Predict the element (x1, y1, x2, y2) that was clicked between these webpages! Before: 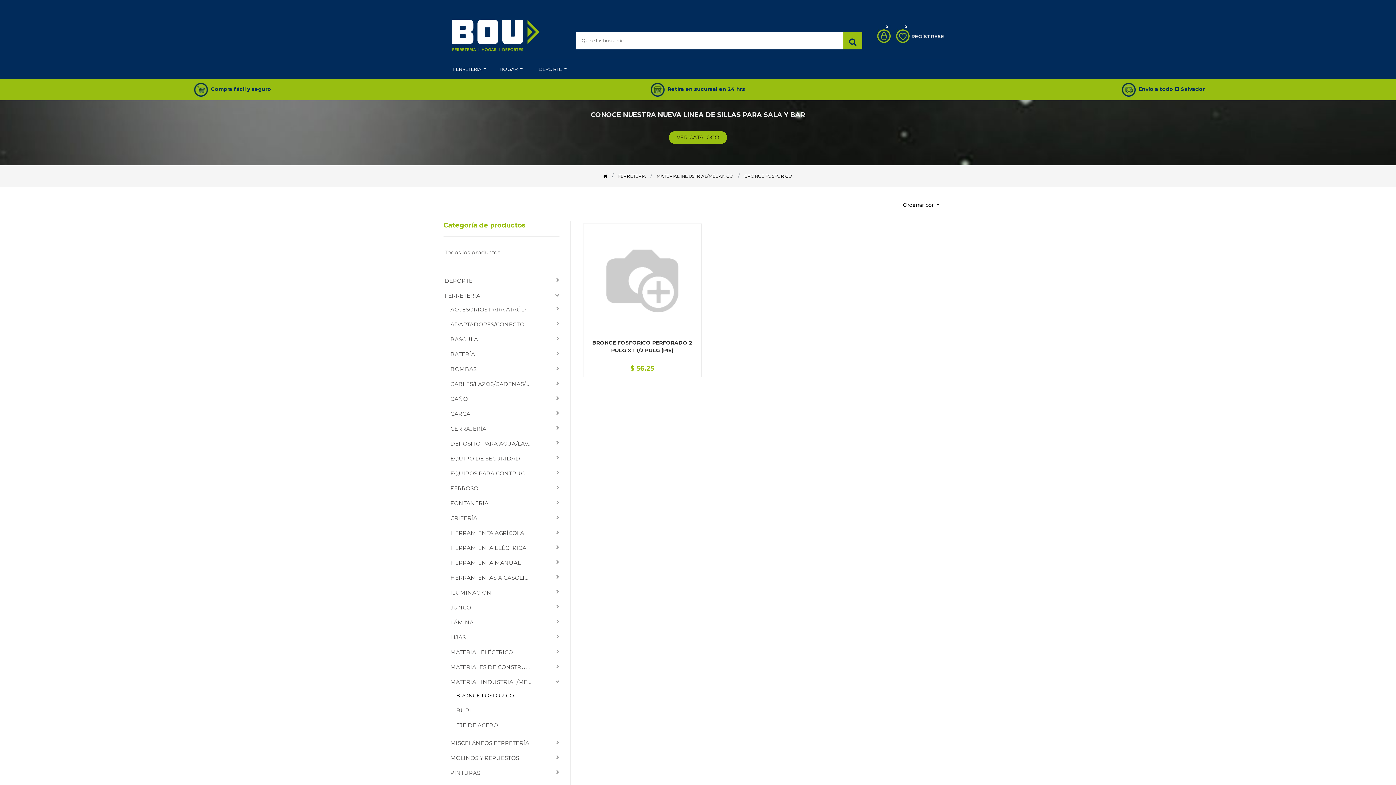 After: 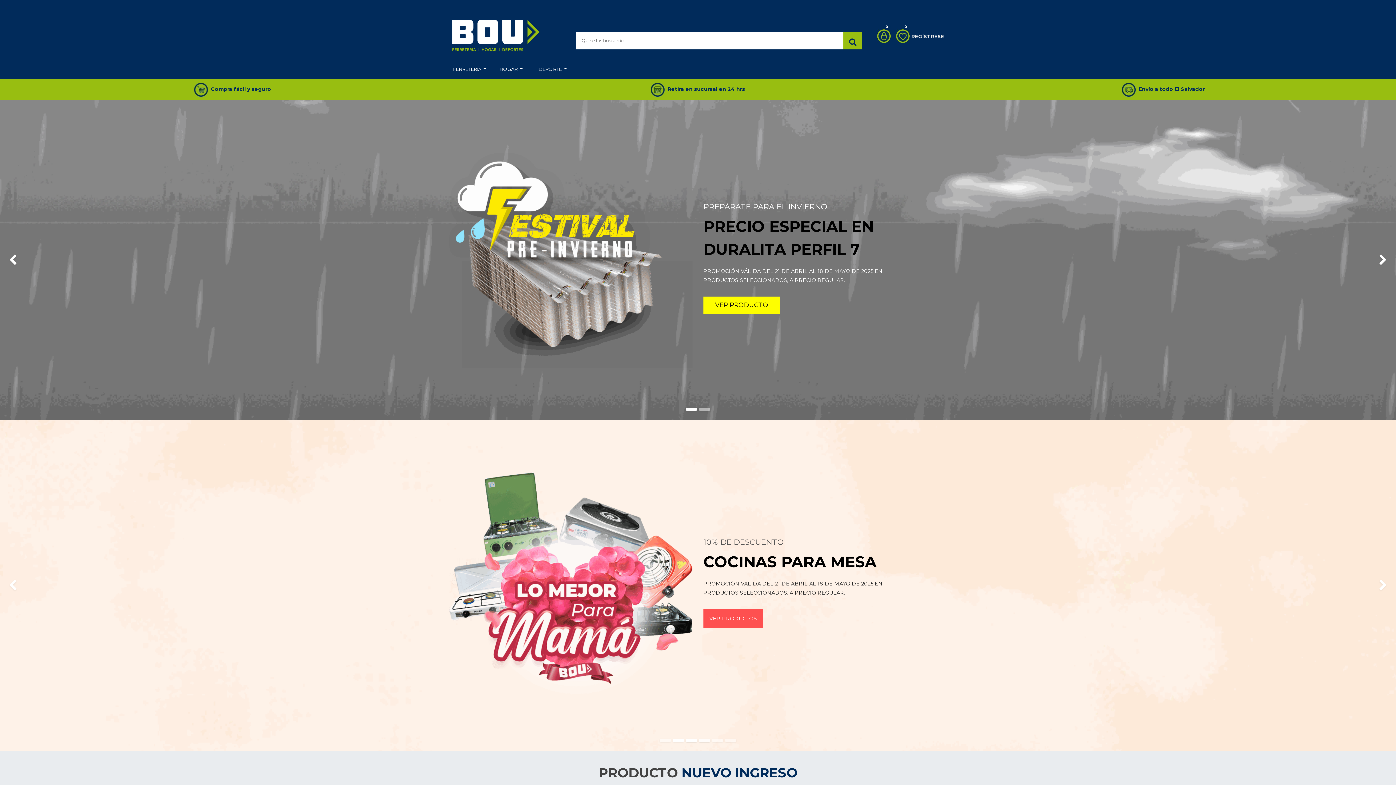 Action: bbox: (449, 14, 542, 56)